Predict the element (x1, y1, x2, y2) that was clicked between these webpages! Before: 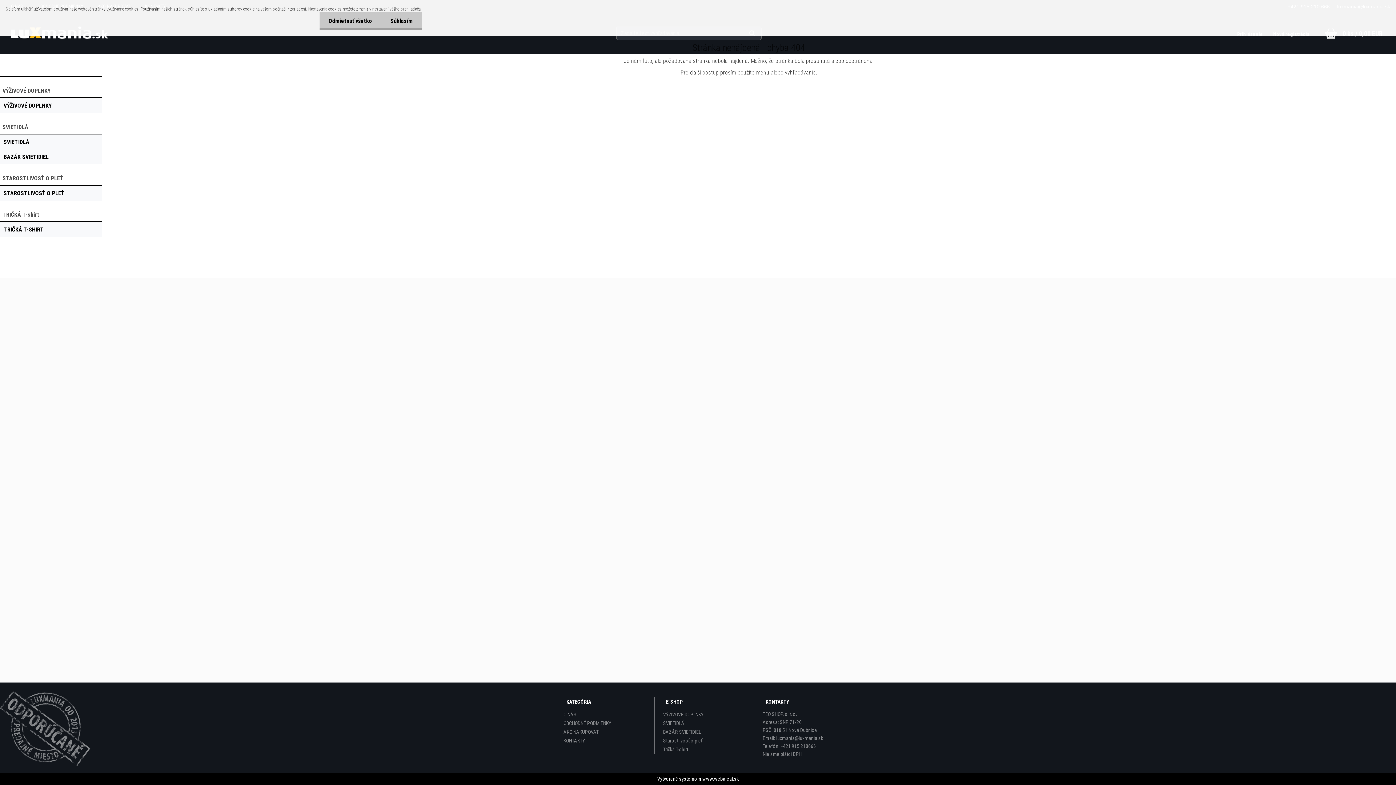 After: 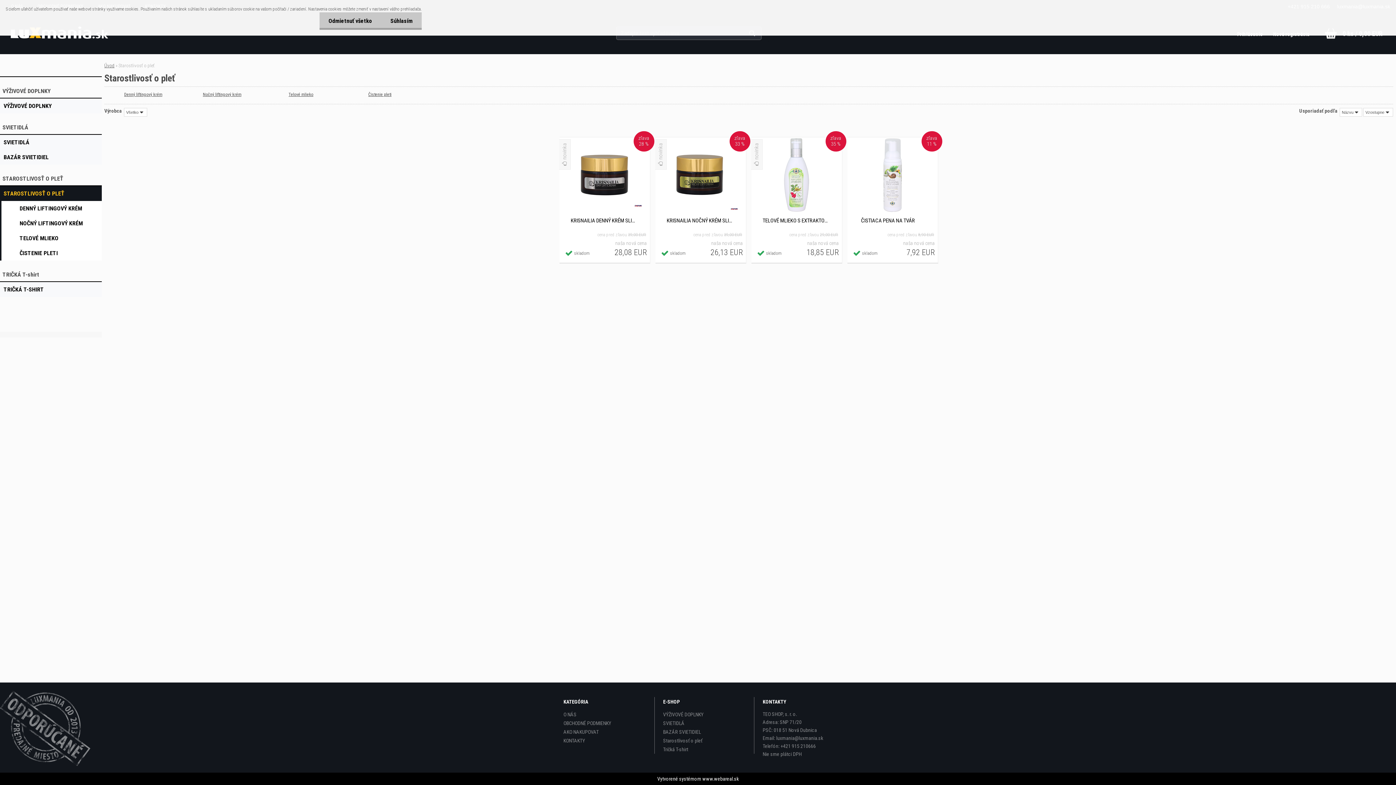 Action: label: STAROSTLIVOSŤ O PLEŤ bbox: (0, 185, 101, 200)